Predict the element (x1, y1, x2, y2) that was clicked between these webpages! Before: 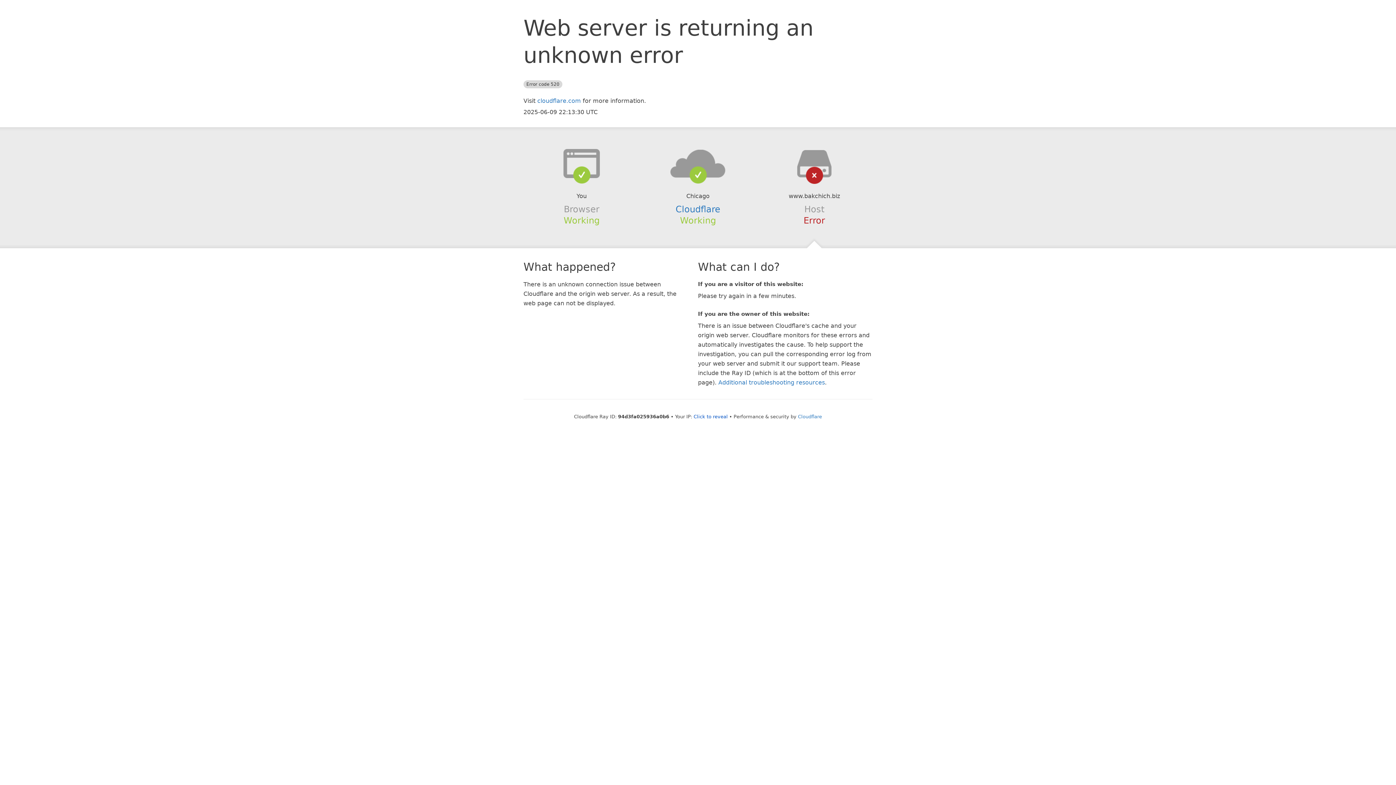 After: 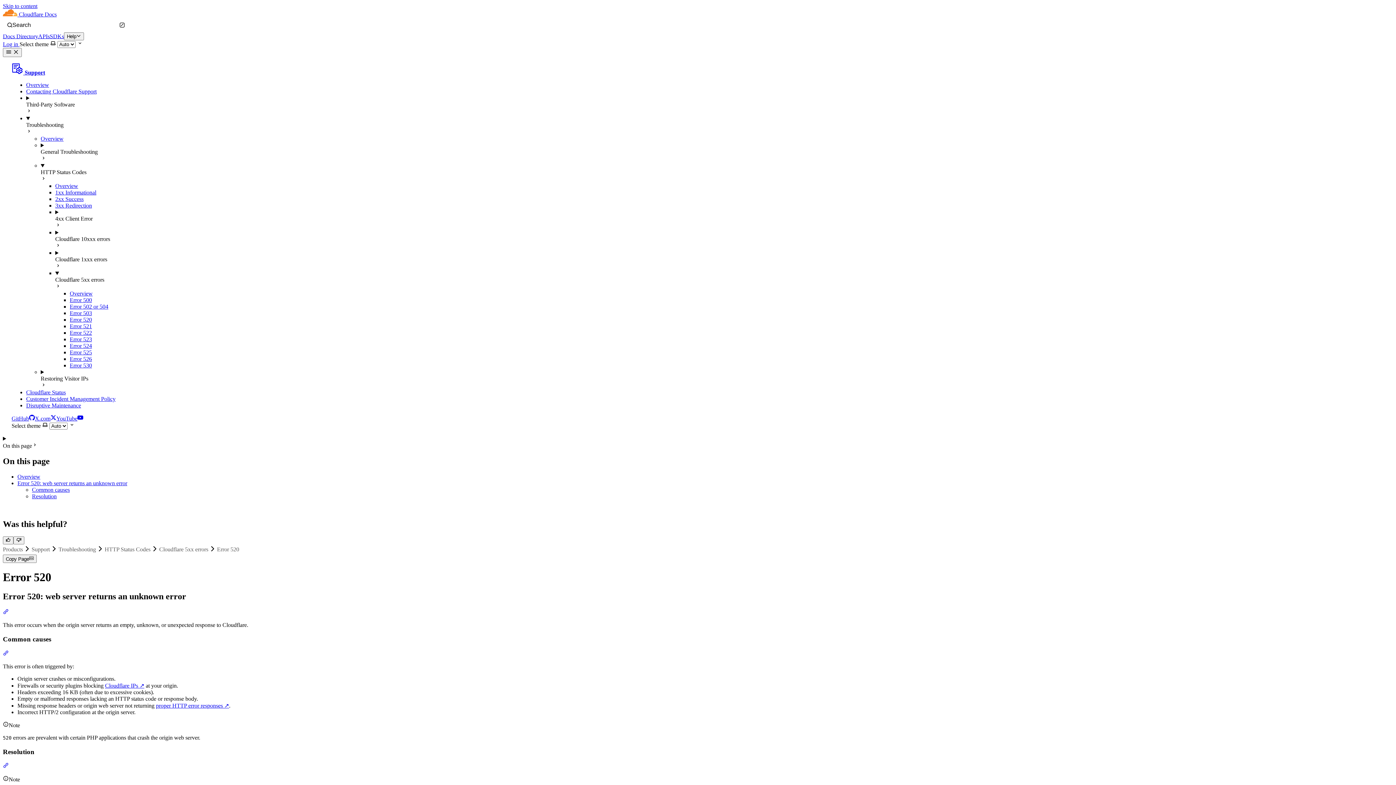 Action: bbox: (718, 379, 825, 386) label: Additional troubleshooting resources